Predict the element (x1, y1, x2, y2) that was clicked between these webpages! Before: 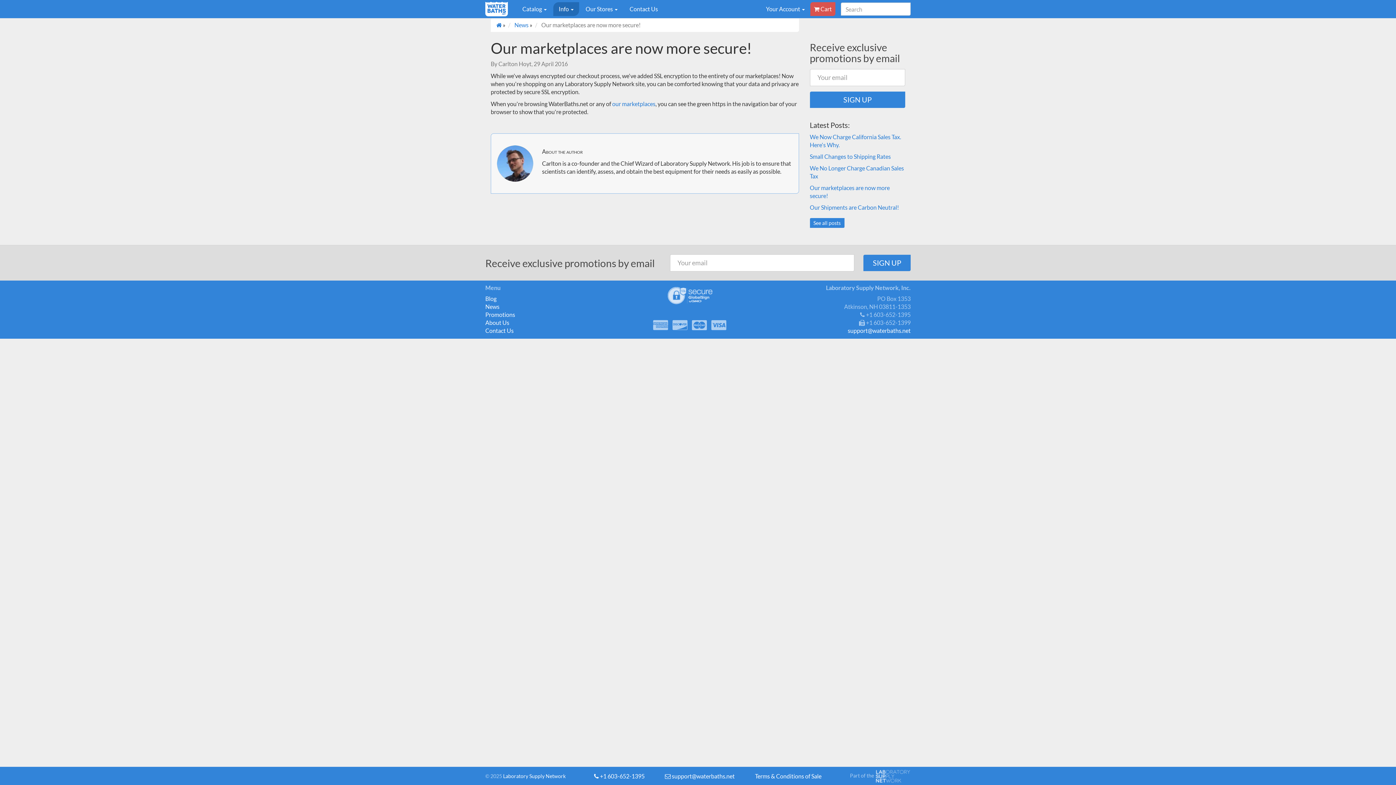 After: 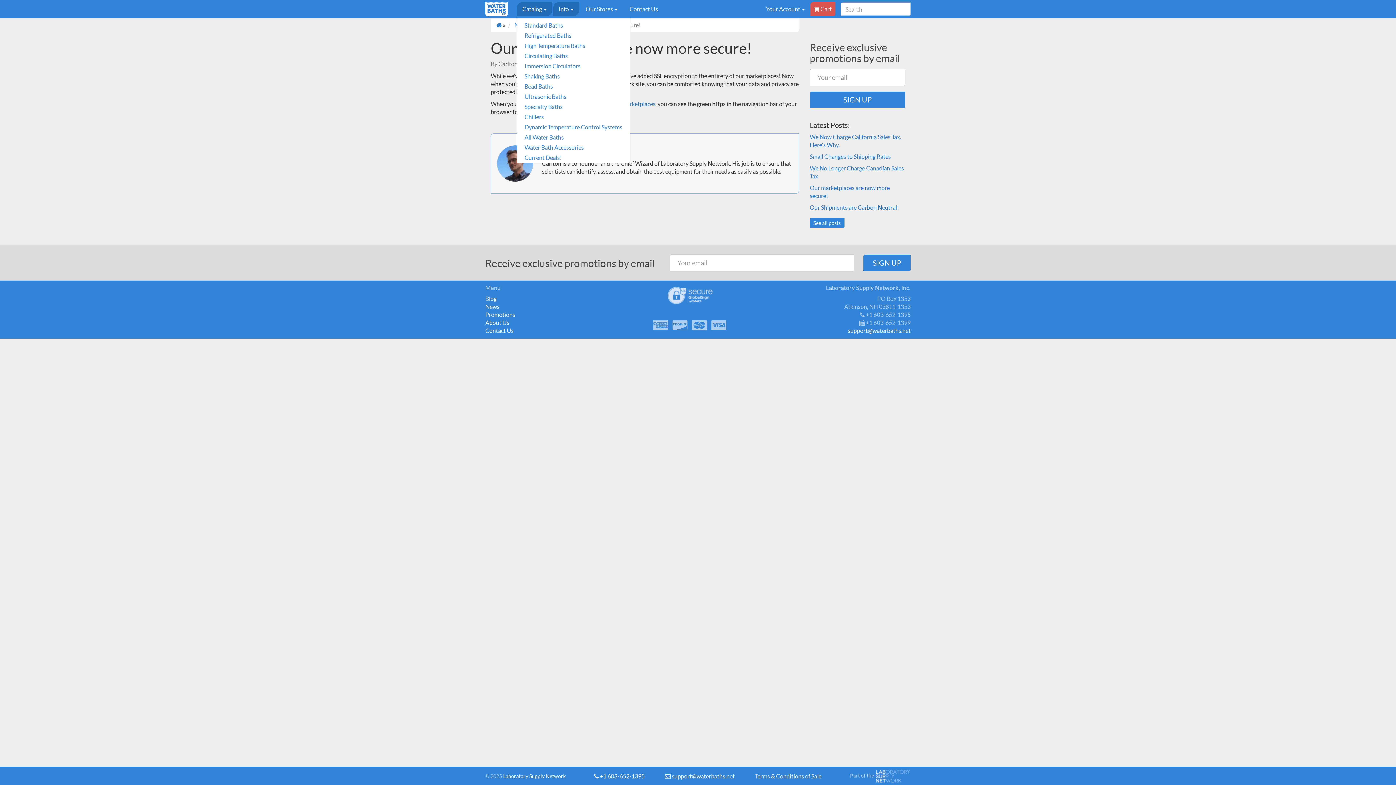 Action: label: Catalog  bbox: (517, 2, 552, 16)